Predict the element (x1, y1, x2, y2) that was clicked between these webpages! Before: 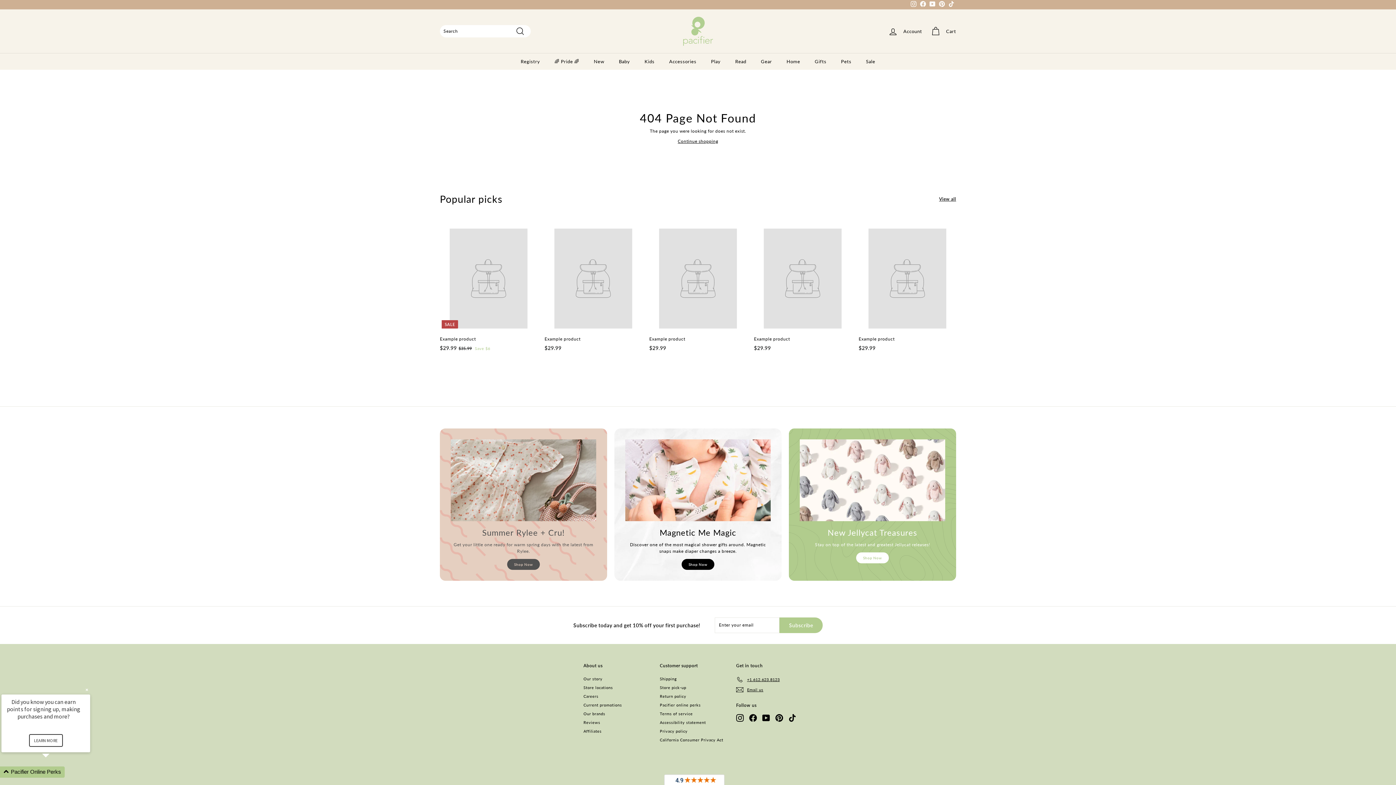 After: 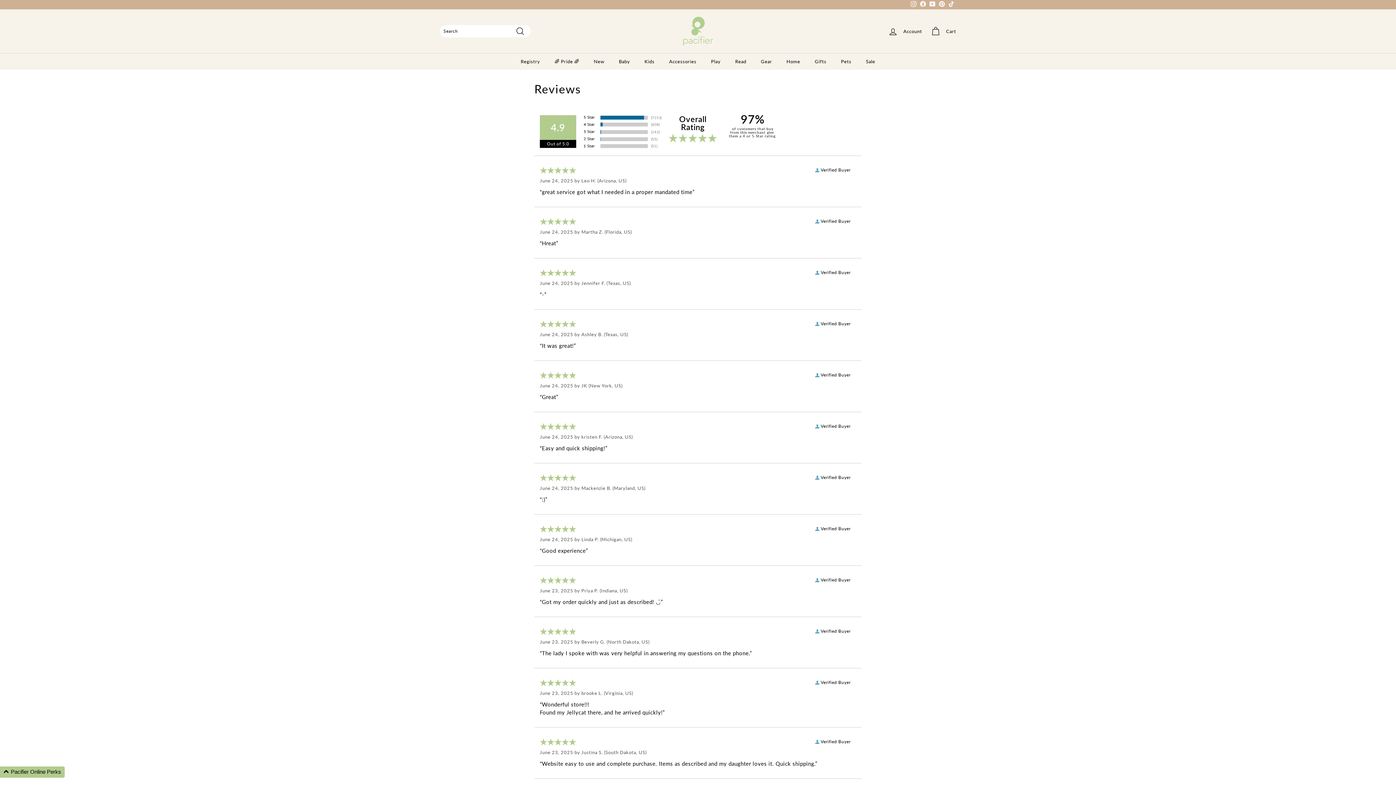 Action: bbox: (583, 718, 600, 727) label: Reviews